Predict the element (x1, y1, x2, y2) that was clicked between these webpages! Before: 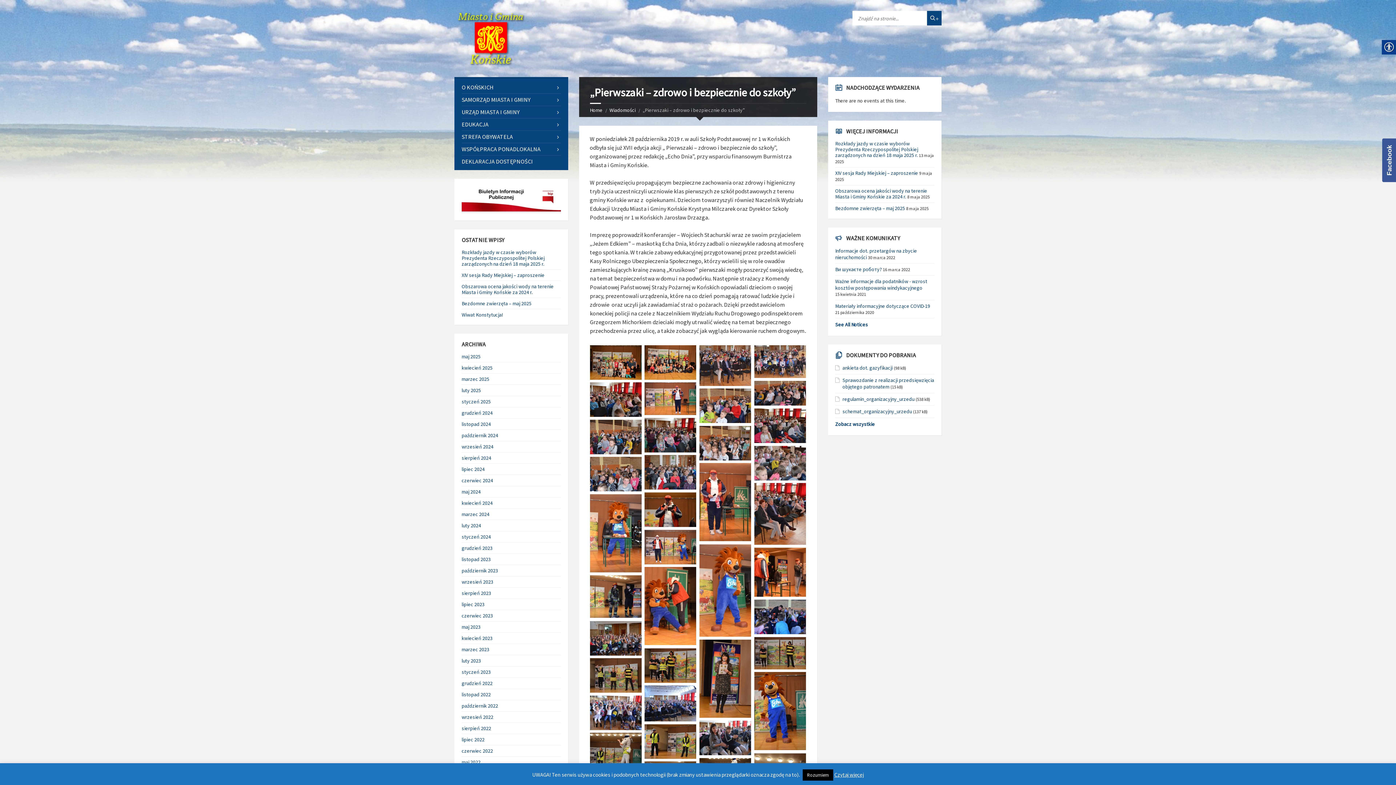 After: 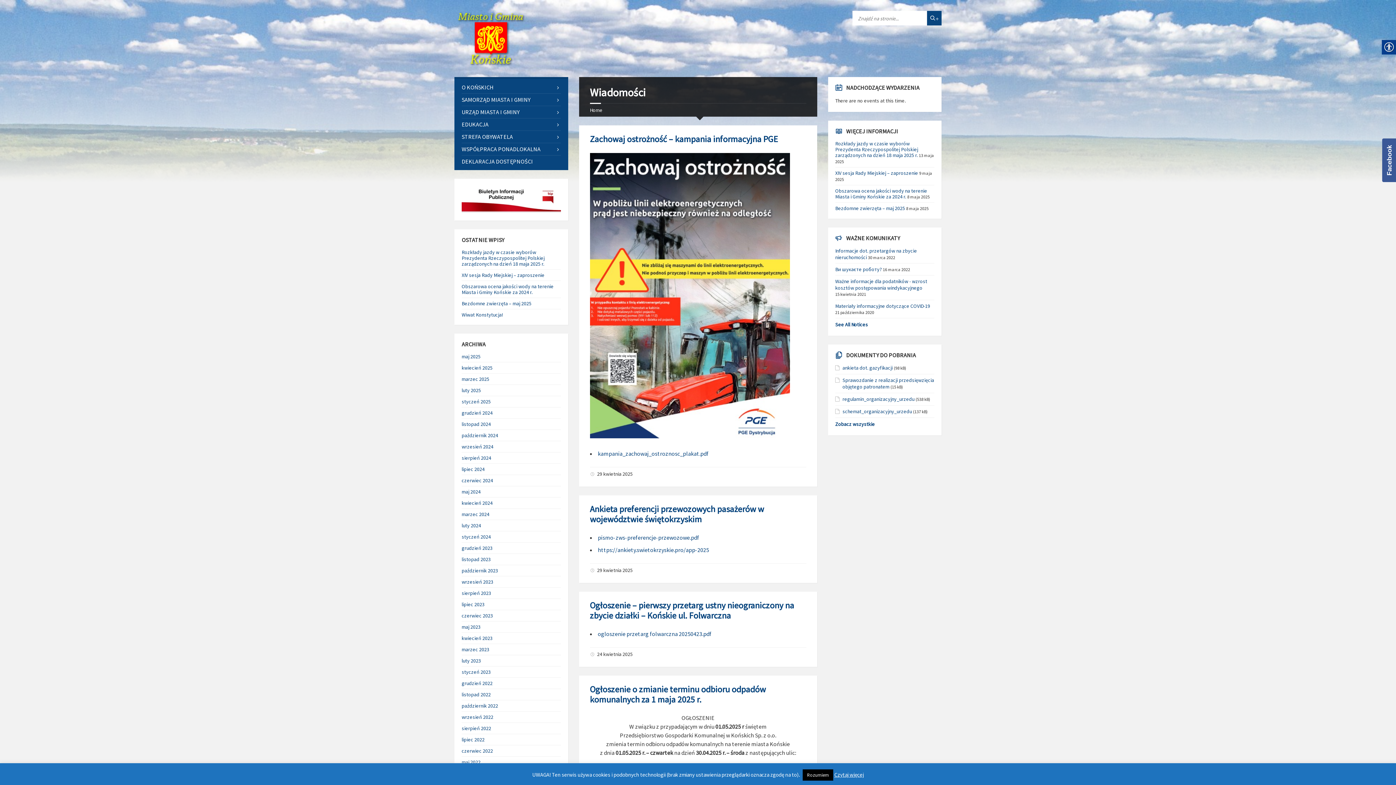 Action: label: kwiecień 2025 bbox: (461, 364, 492, 371)